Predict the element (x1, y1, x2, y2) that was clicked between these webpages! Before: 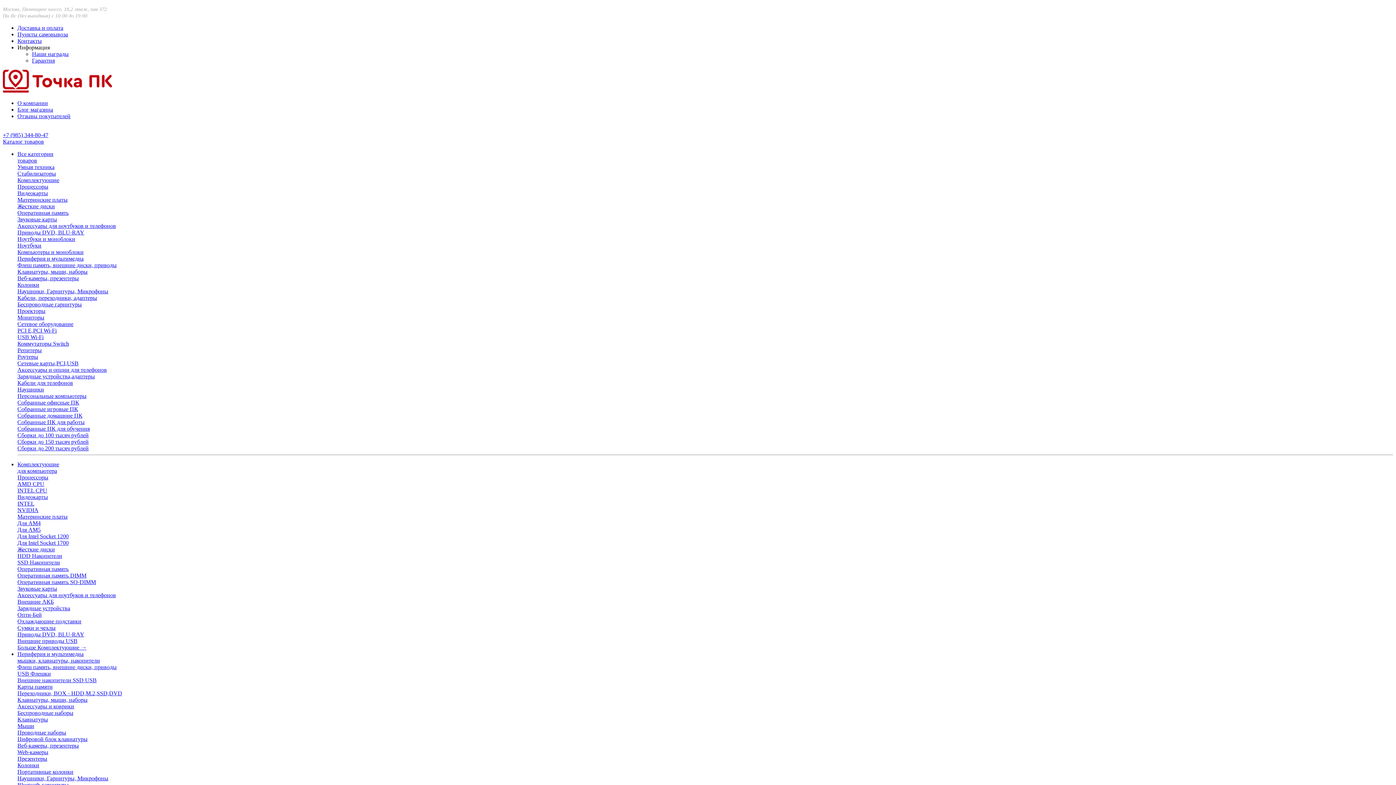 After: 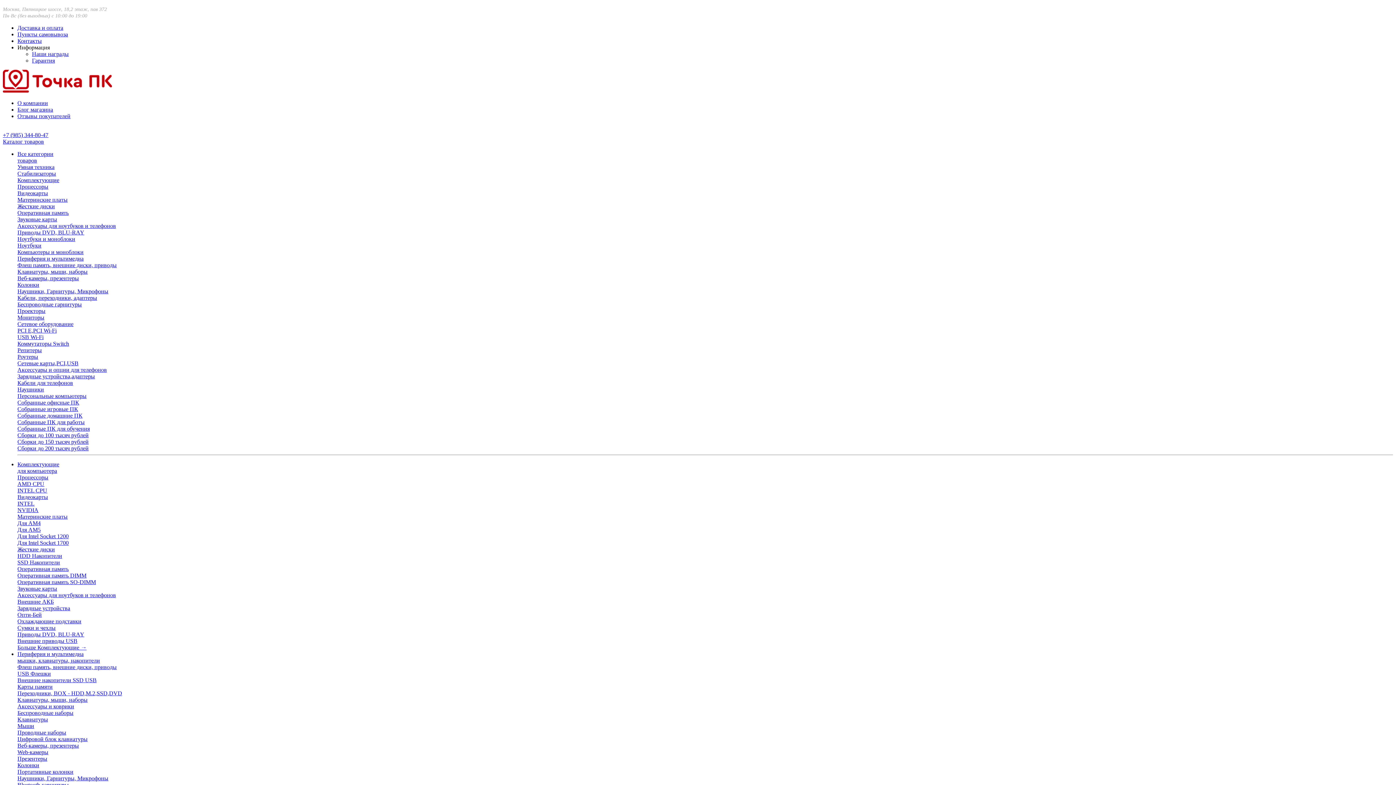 Action: bbox: (17, 399, 79, 405) label: Собранные офисные ПК